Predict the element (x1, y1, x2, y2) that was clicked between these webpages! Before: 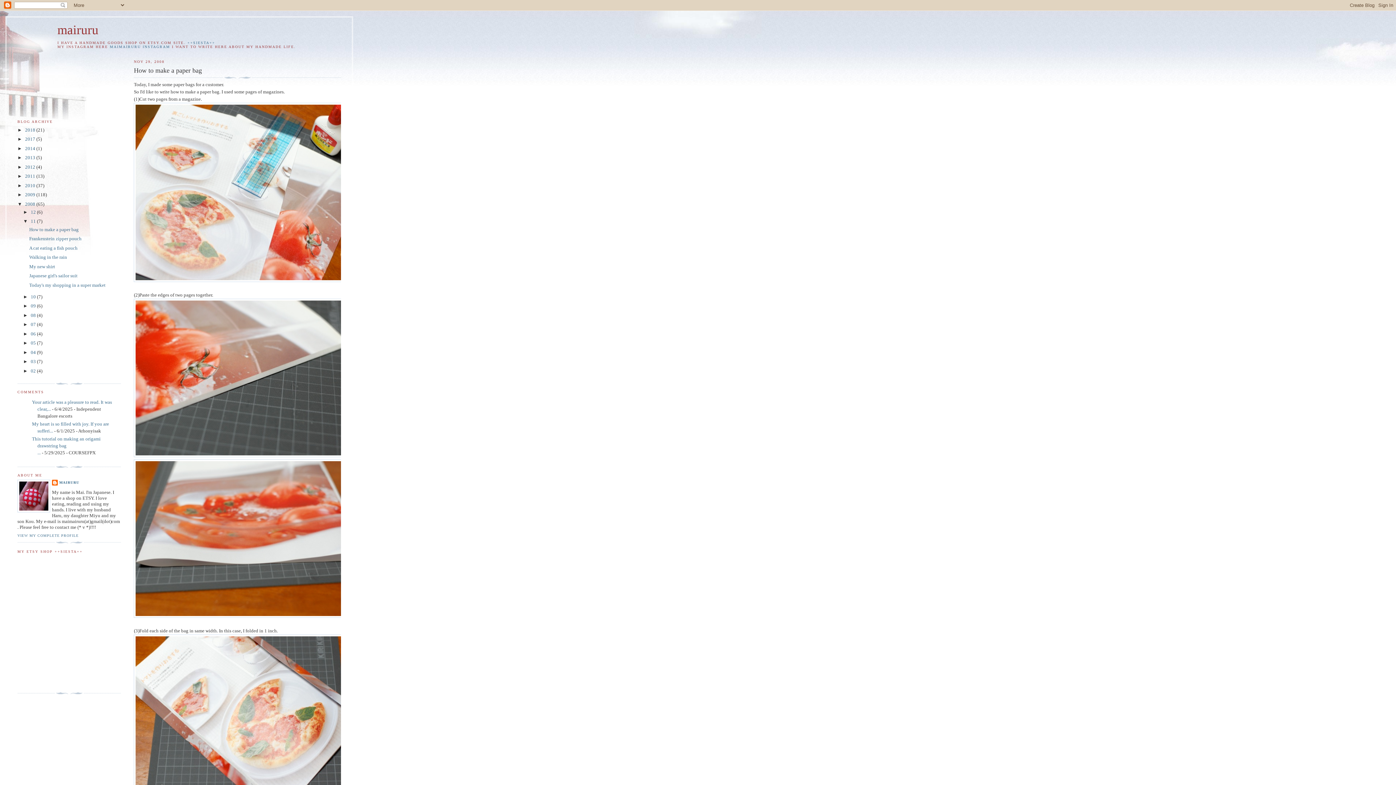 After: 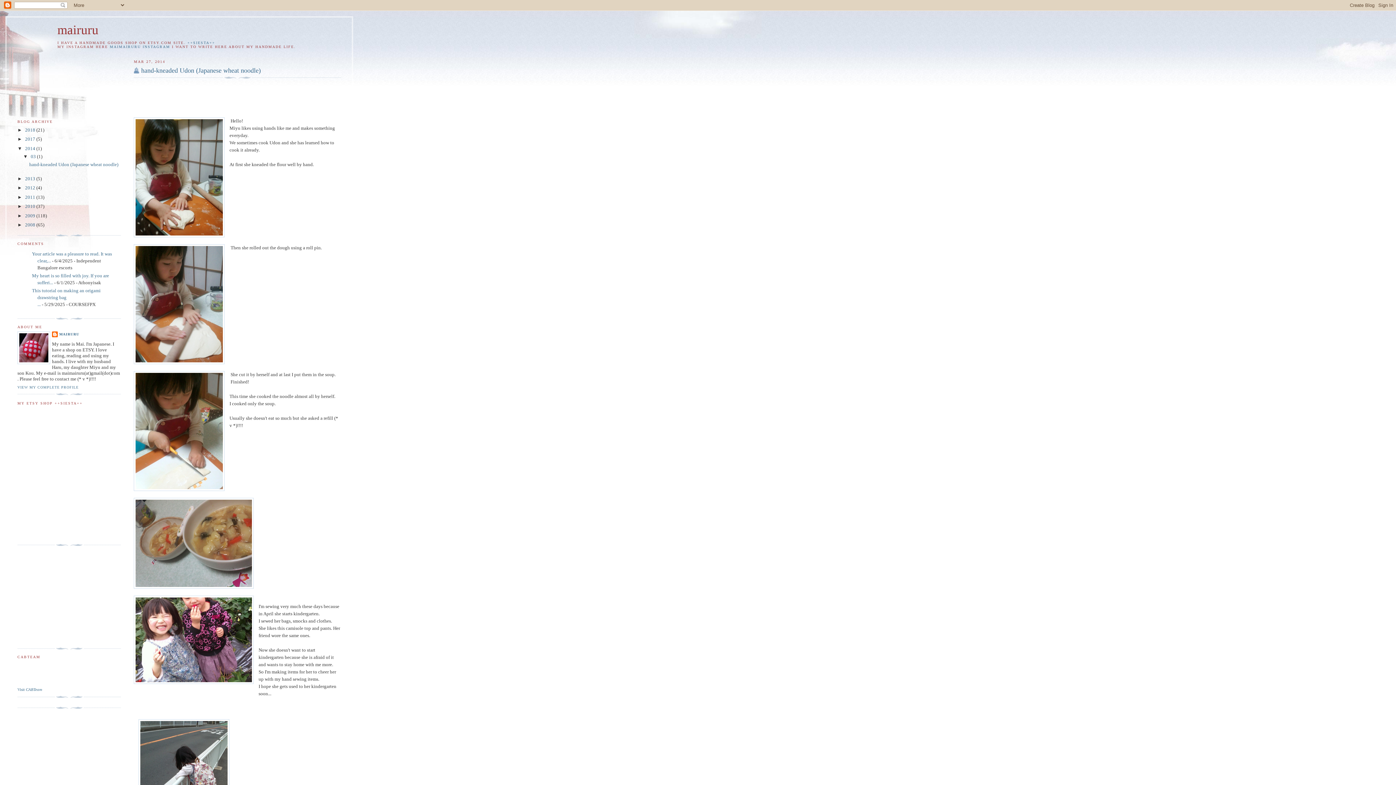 Action: bbox: (25, 145, 36, 151) label: 2014 